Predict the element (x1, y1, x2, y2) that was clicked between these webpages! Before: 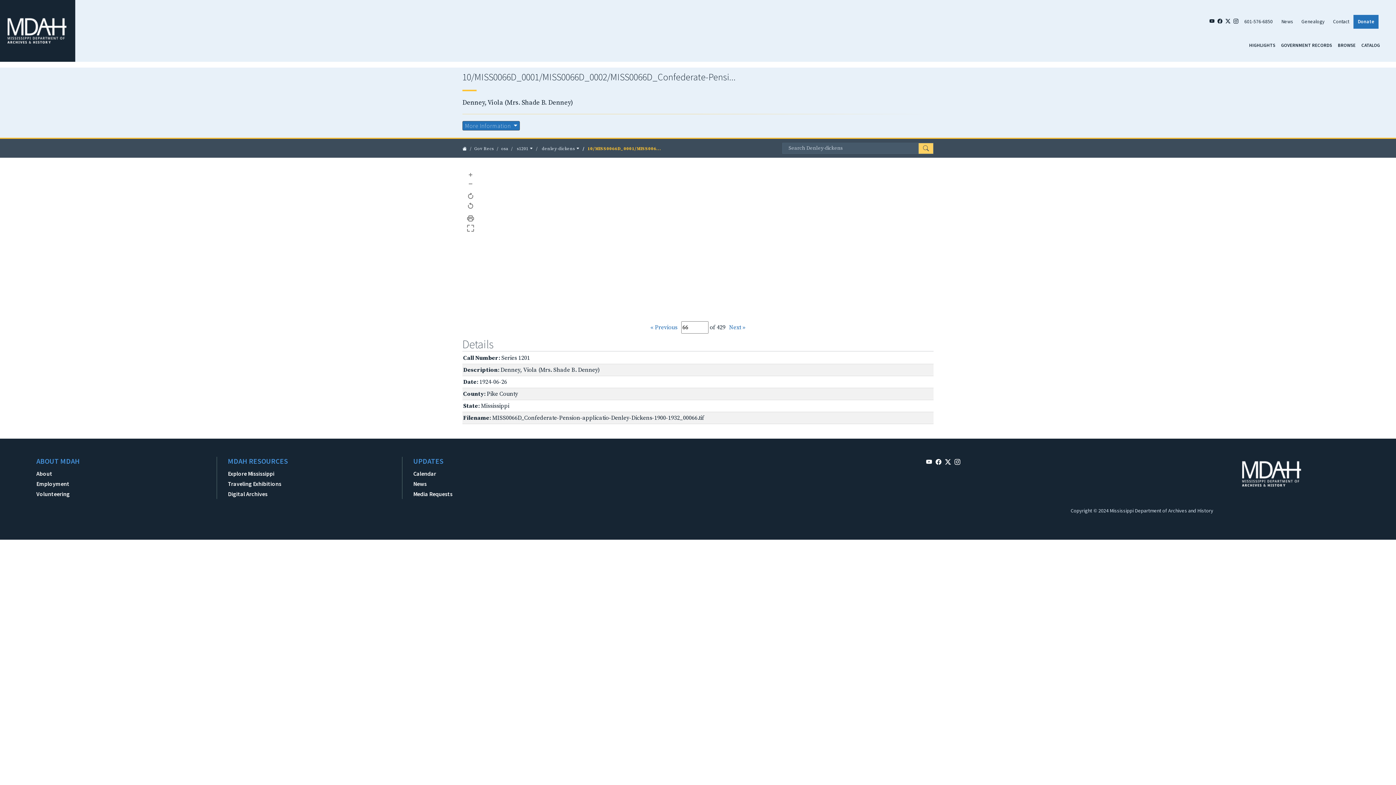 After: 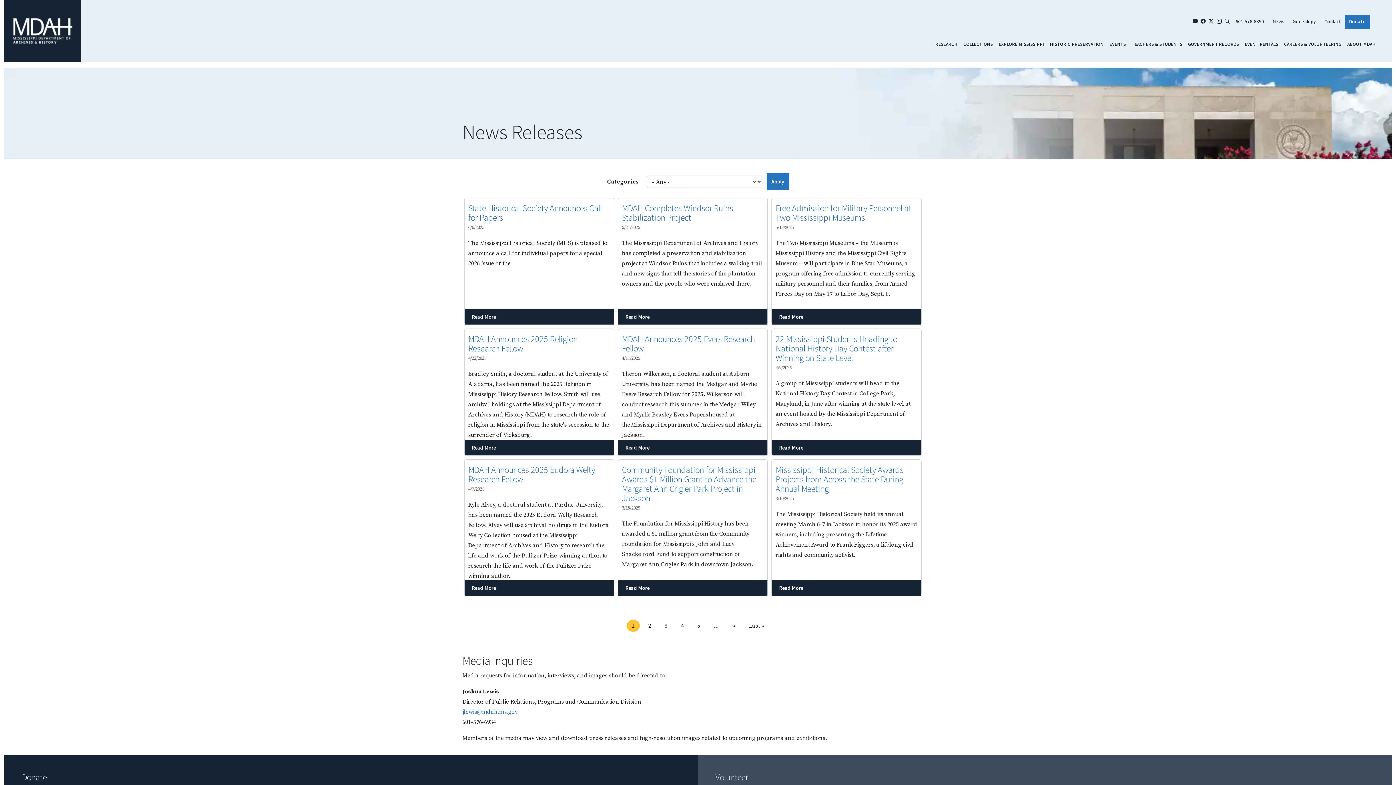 Action: label: News bbox: (1277, 14, 1297, 28)